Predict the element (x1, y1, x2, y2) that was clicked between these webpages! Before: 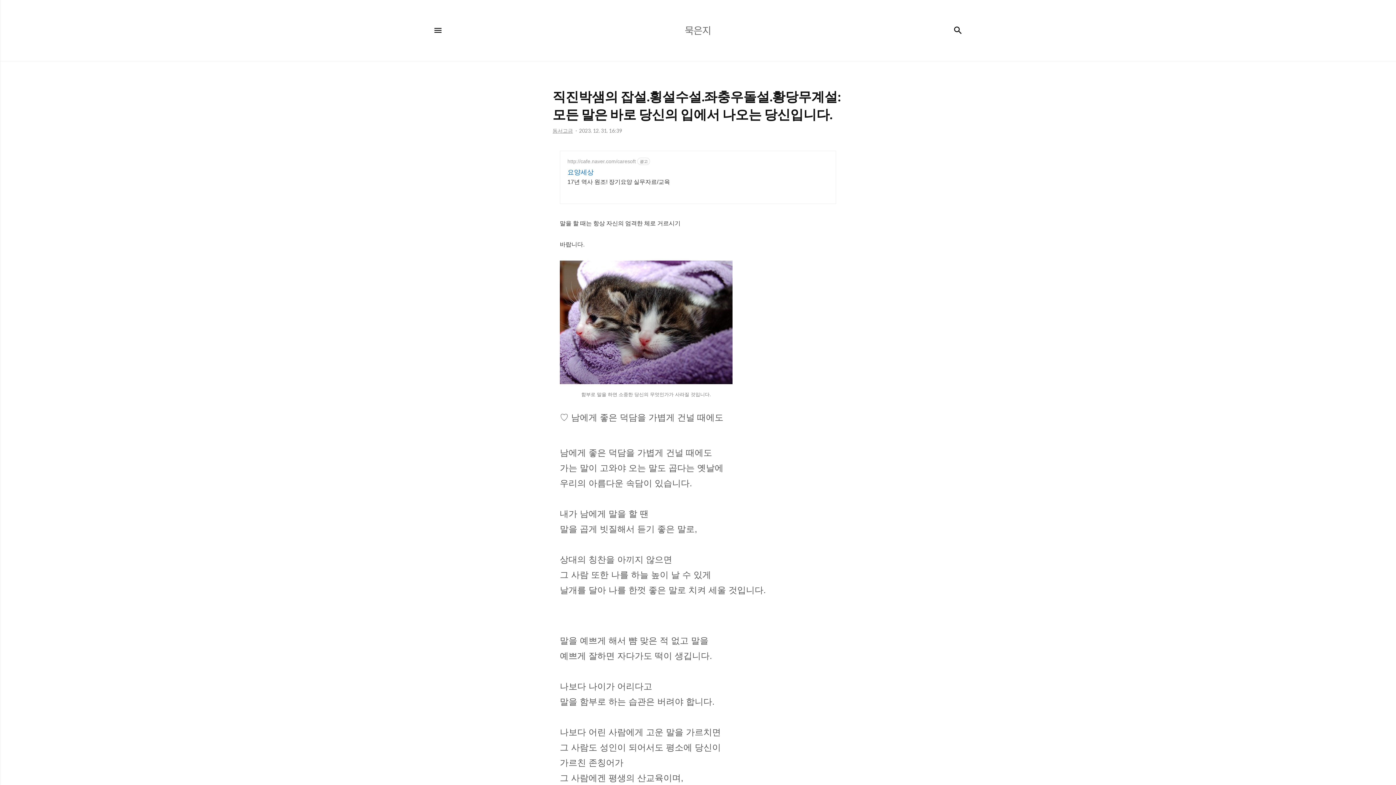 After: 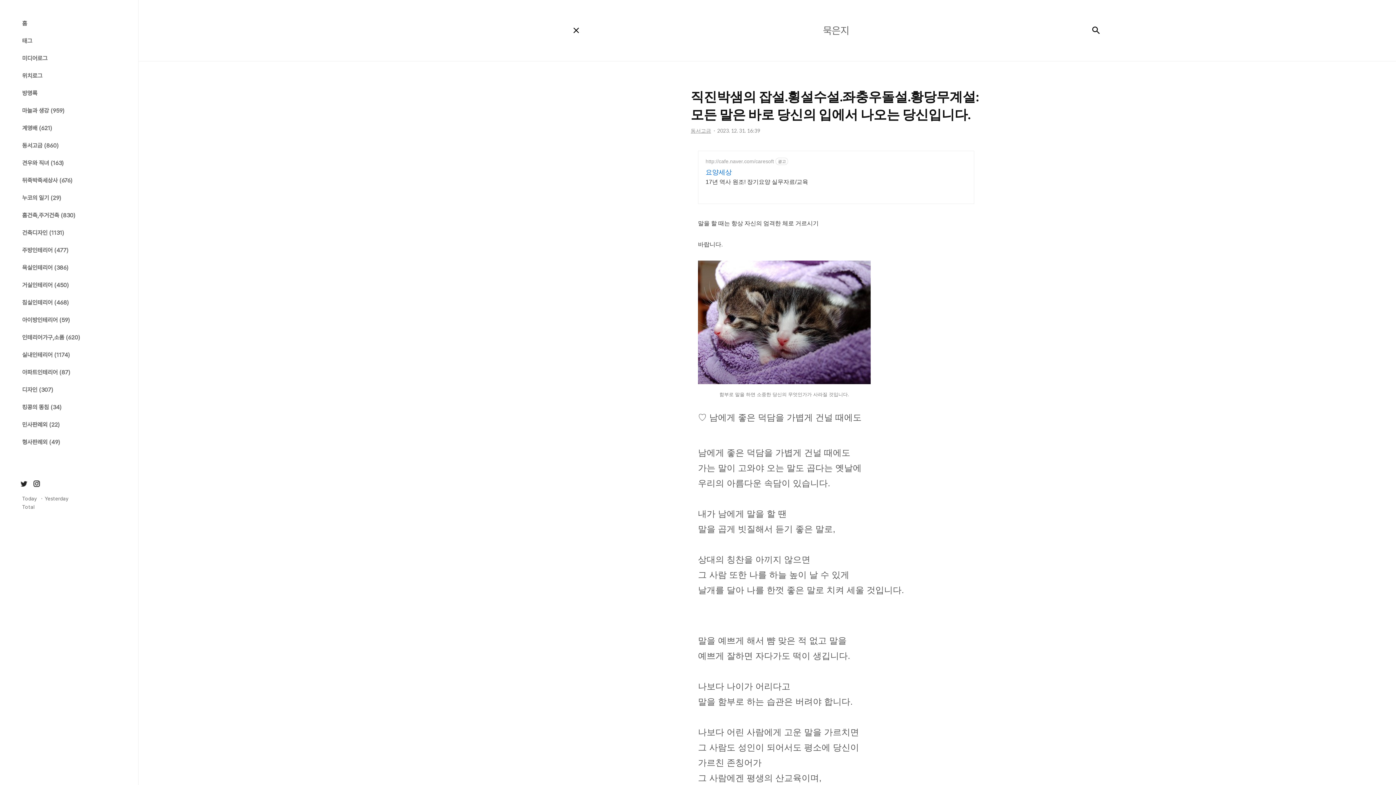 Action: label: 메뉴 bbox: (429, 21, 447, 39)